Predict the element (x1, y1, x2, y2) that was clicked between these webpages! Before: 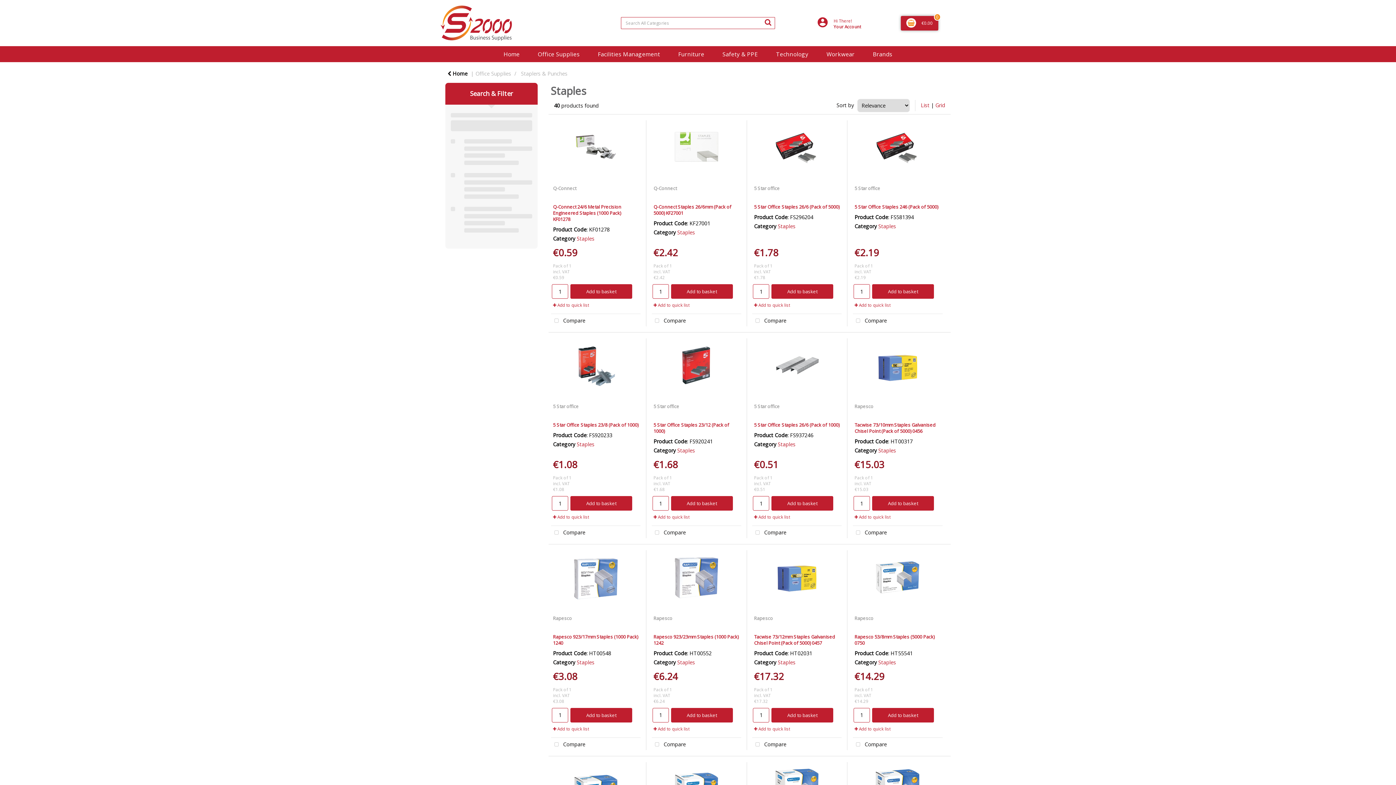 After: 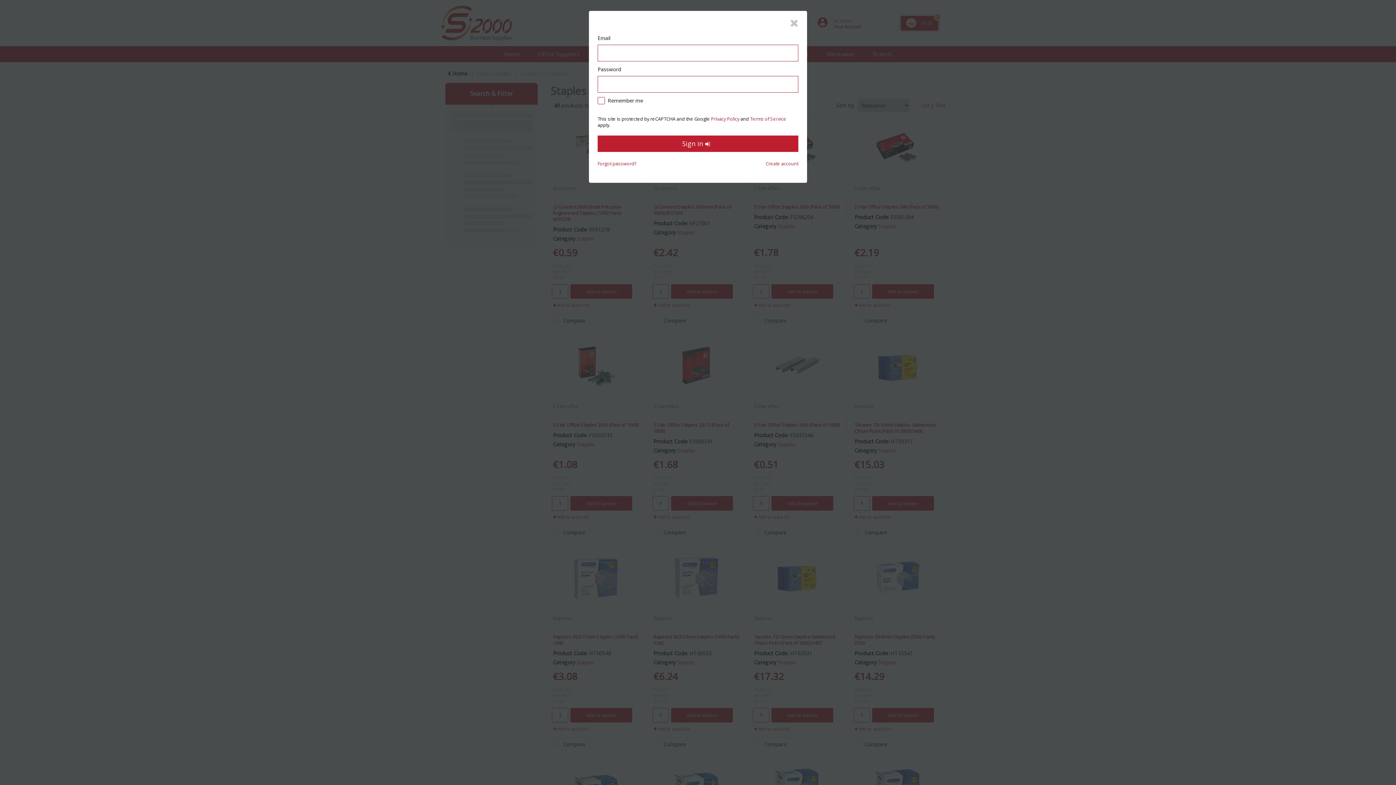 Action: label:  Add to quick list bbox: (854, 726, 890, 731)